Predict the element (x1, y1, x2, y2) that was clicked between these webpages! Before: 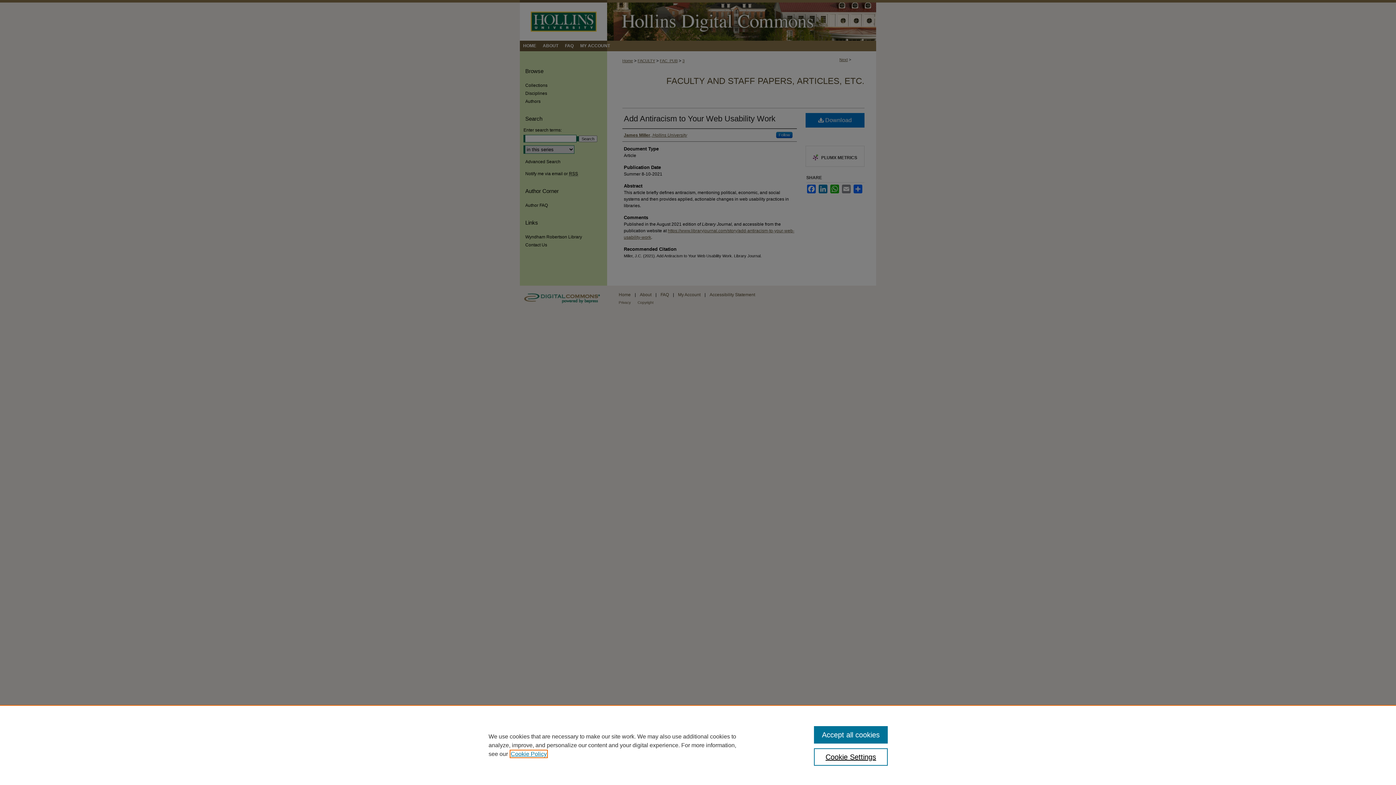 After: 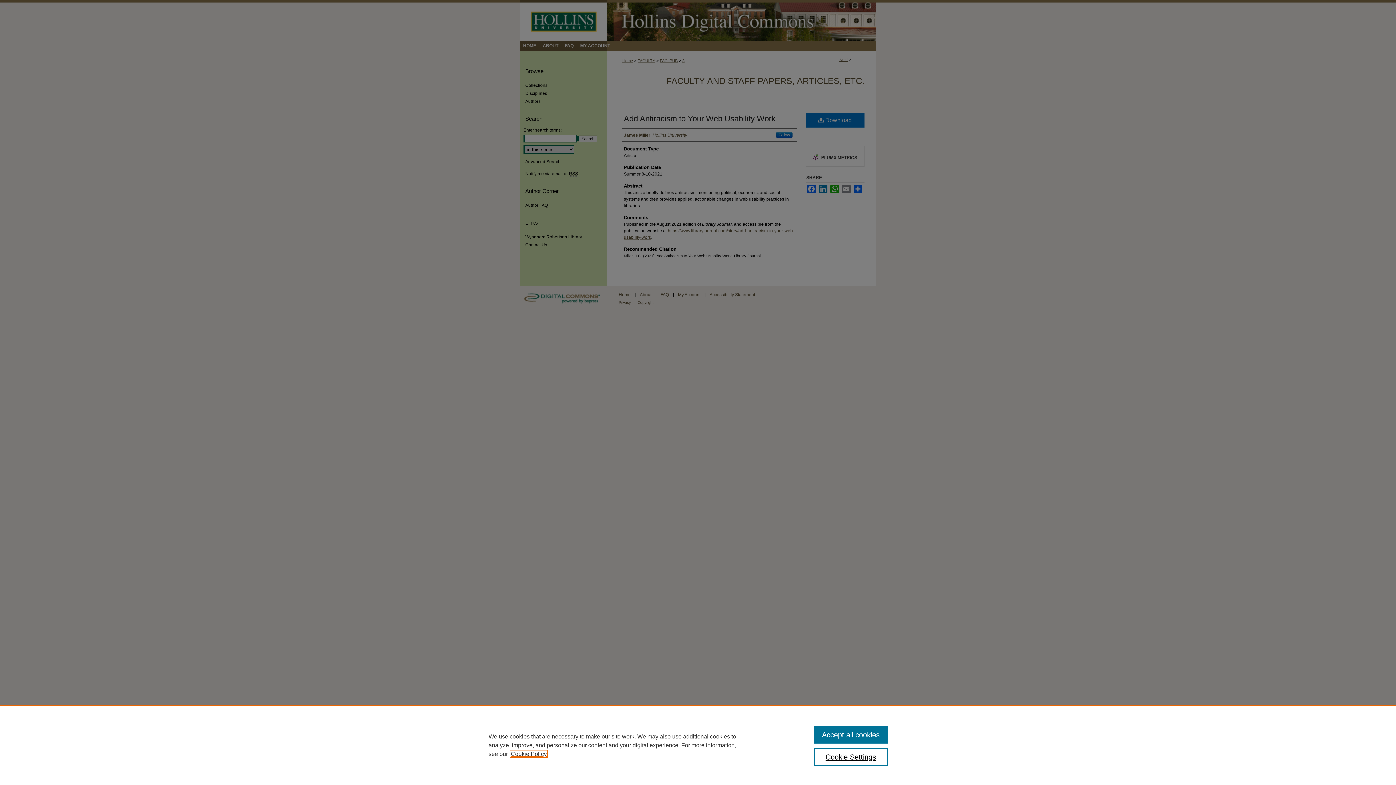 Action: bbox: (510, 751, 546, 757) label: , opens in a new tab